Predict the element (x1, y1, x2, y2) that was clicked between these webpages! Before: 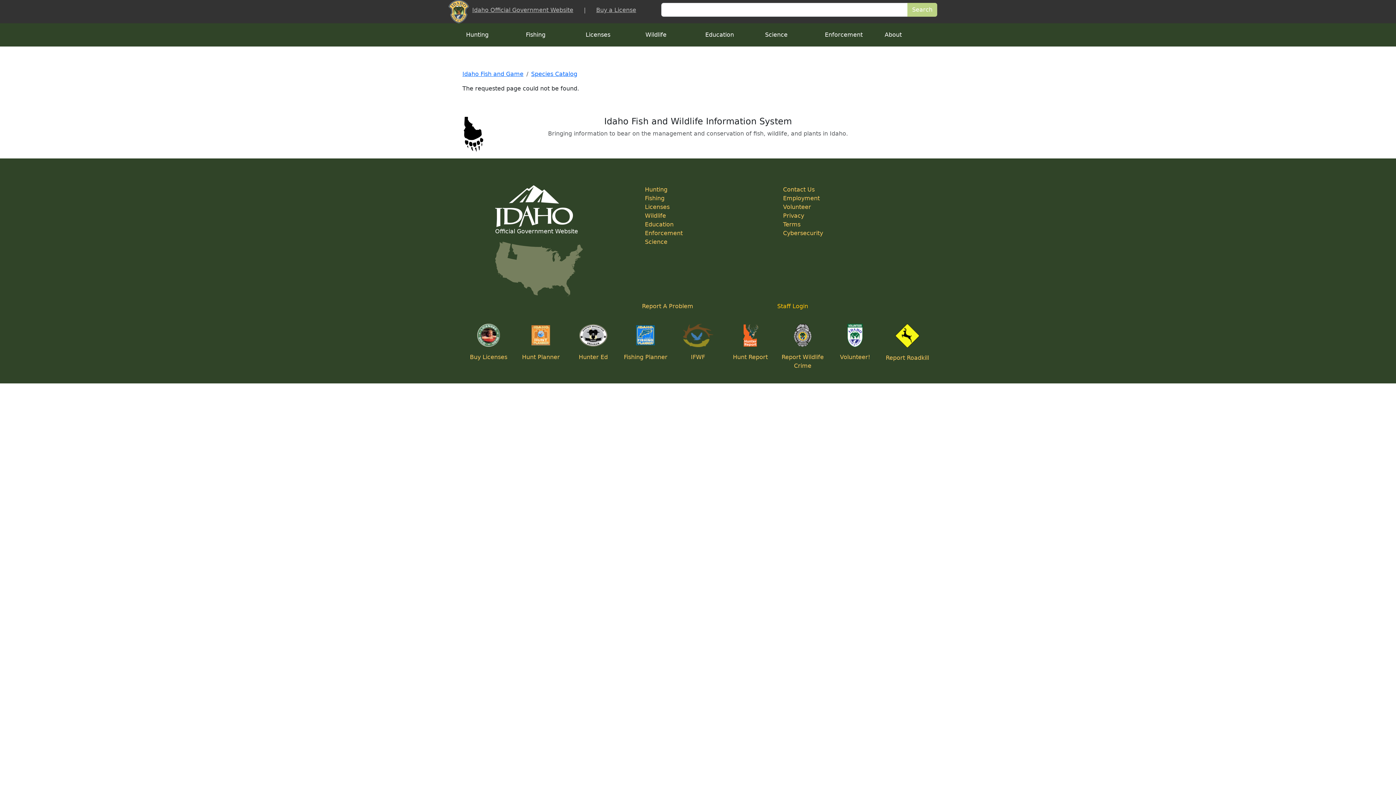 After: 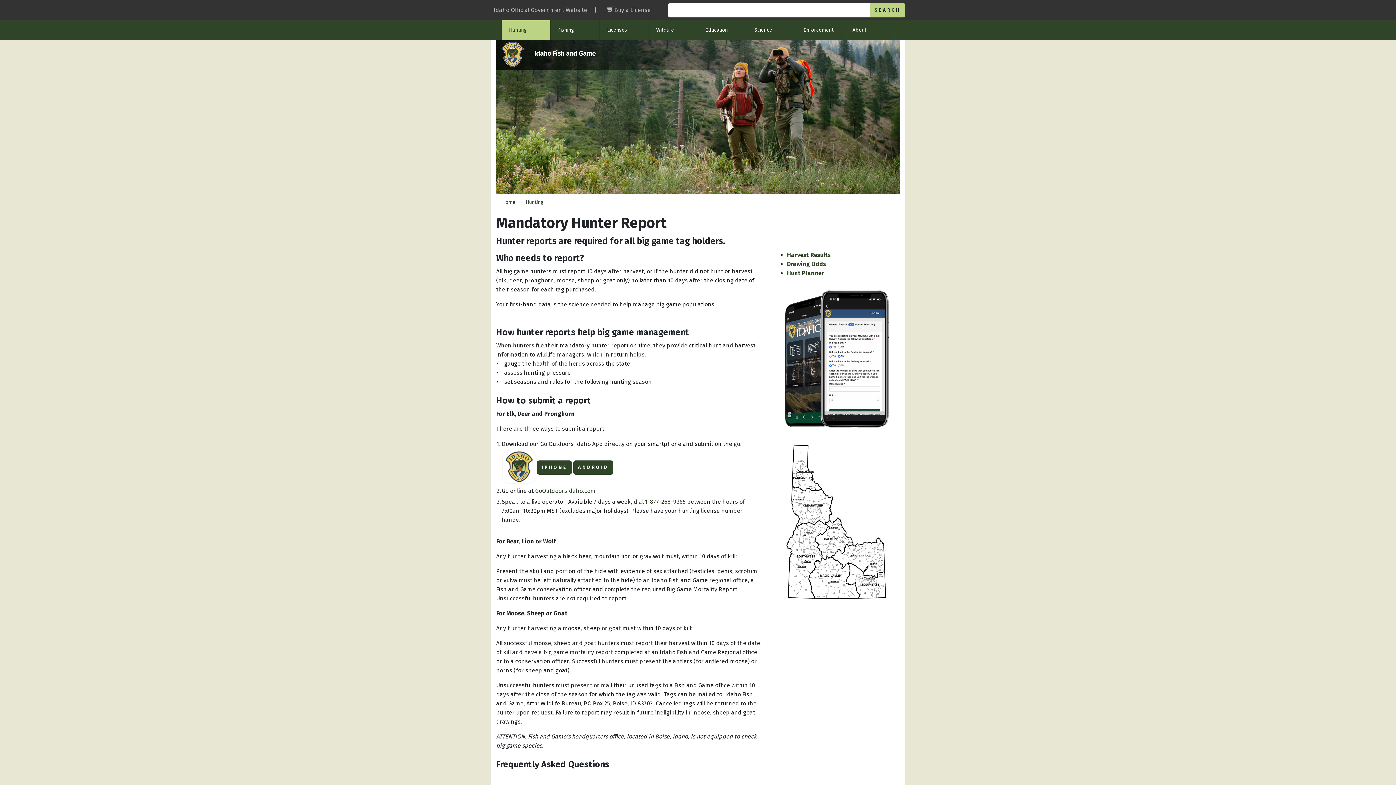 Action: label: Hunt Report bbox: (733, 353, 768, 360)